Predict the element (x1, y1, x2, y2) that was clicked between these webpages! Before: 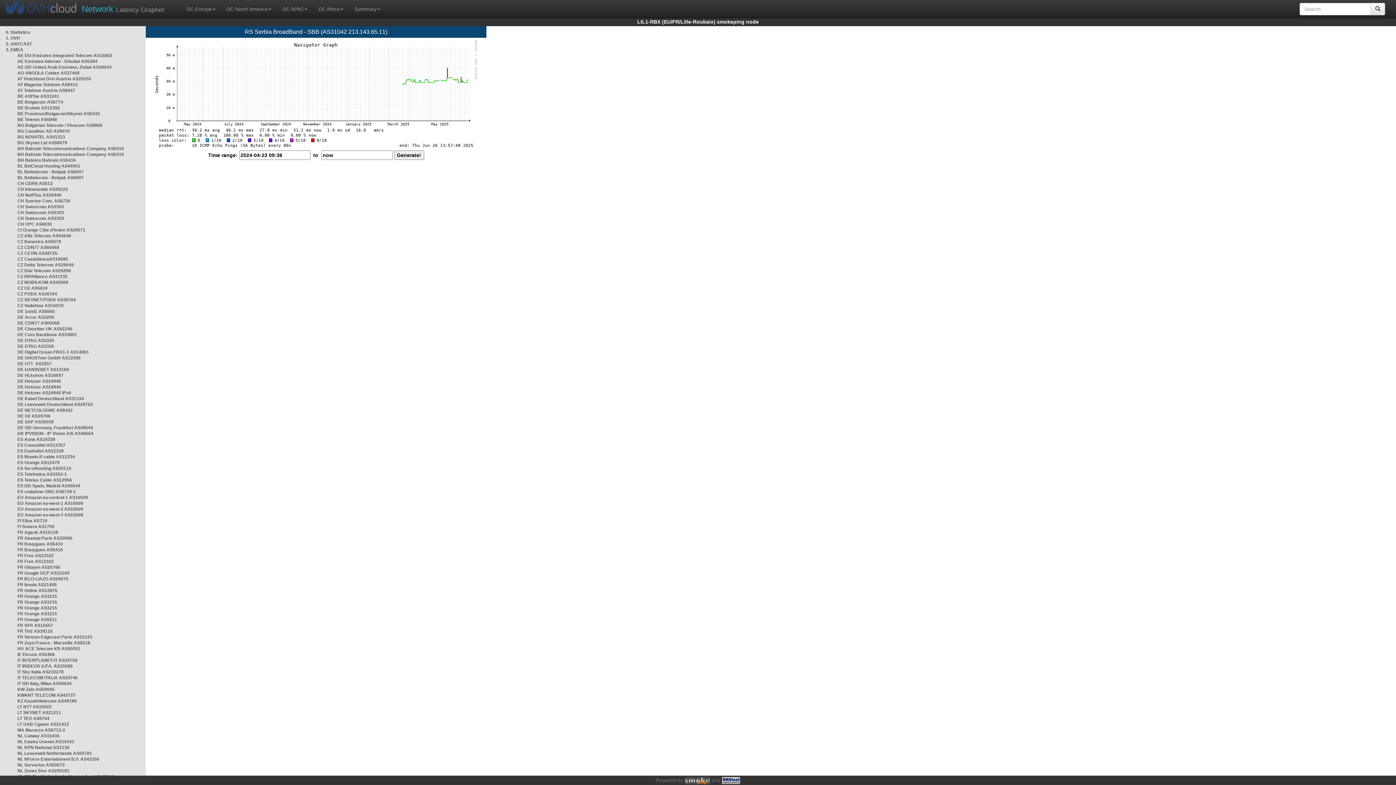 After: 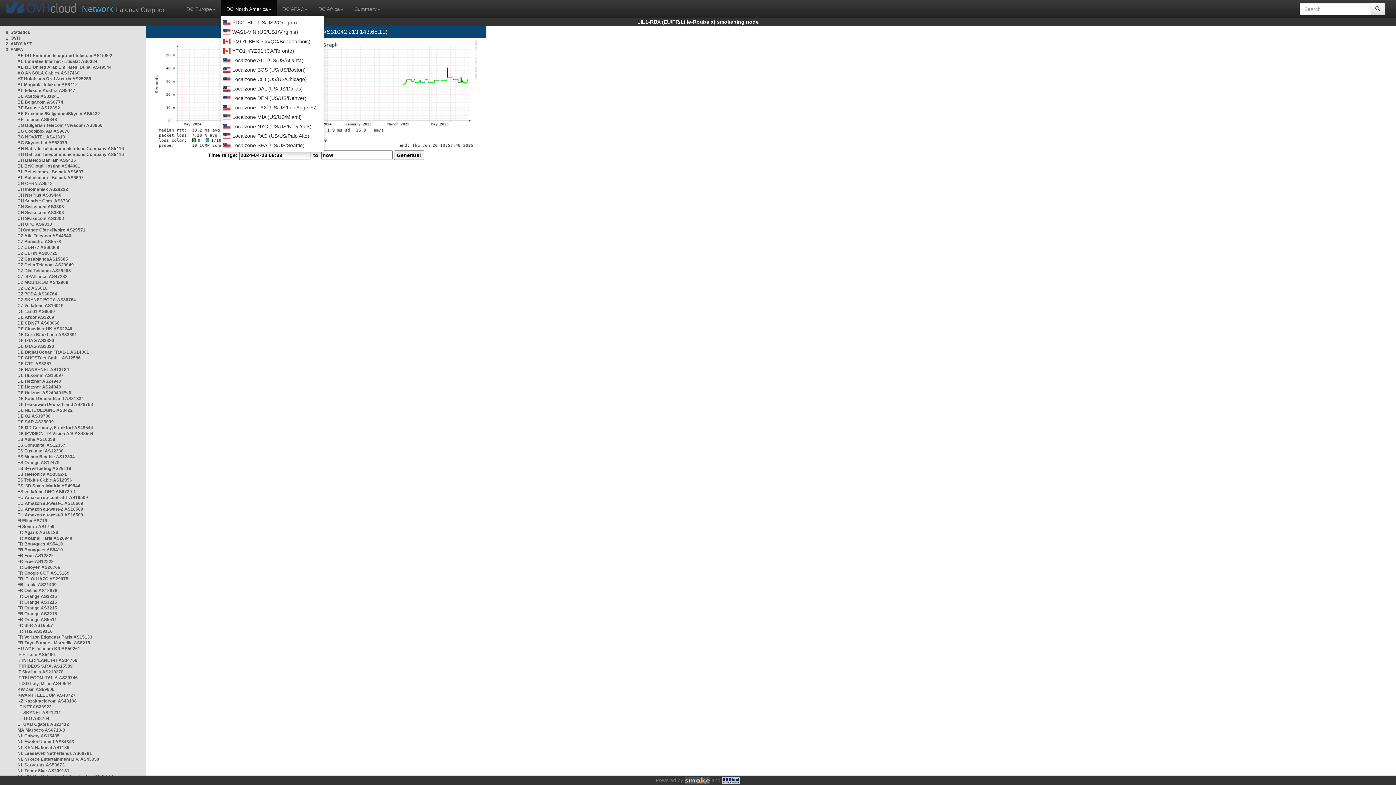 Action: bbox: (221, 0, 277, 15) label: DC North America